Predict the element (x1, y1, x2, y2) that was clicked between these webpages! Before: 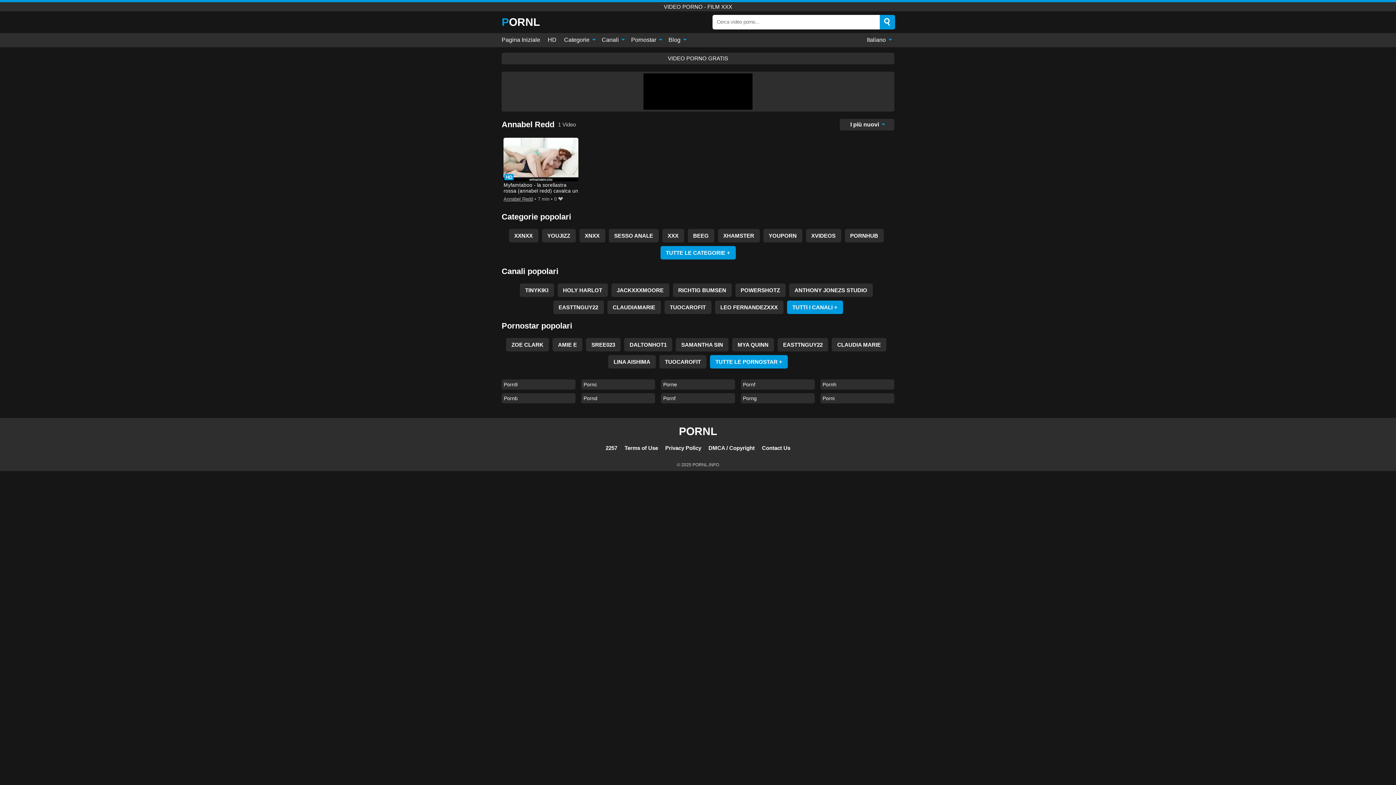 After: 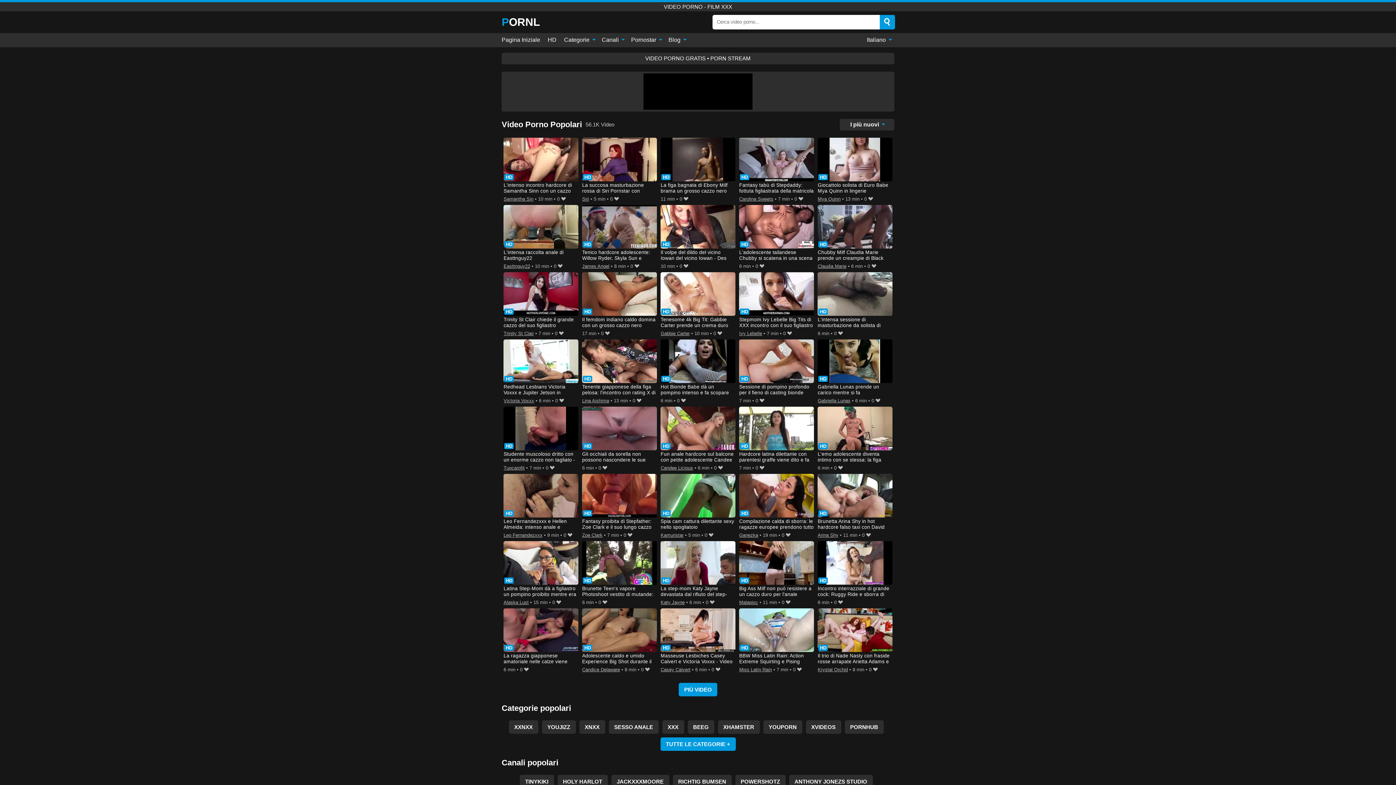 Action: bbox: (501, 16, 540, 28) label: PORNL